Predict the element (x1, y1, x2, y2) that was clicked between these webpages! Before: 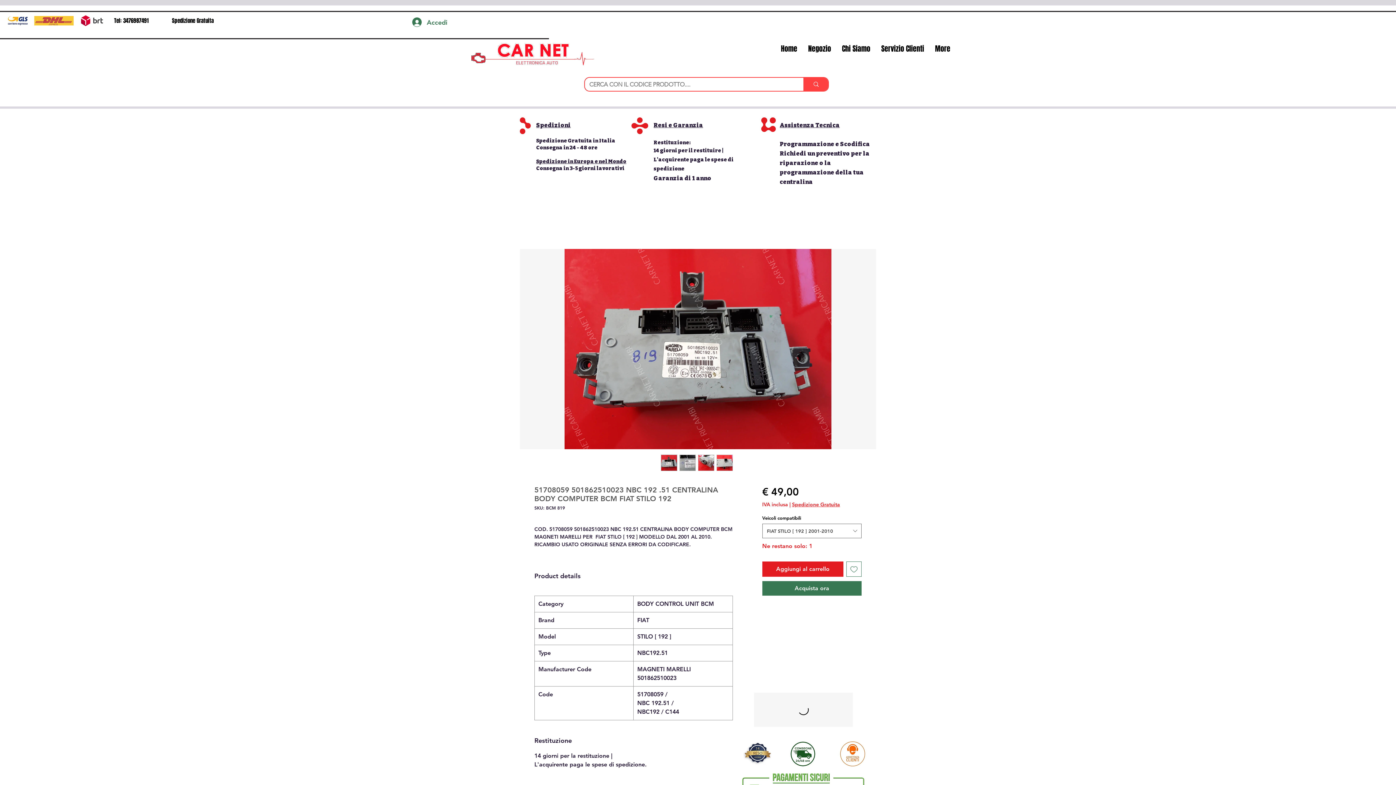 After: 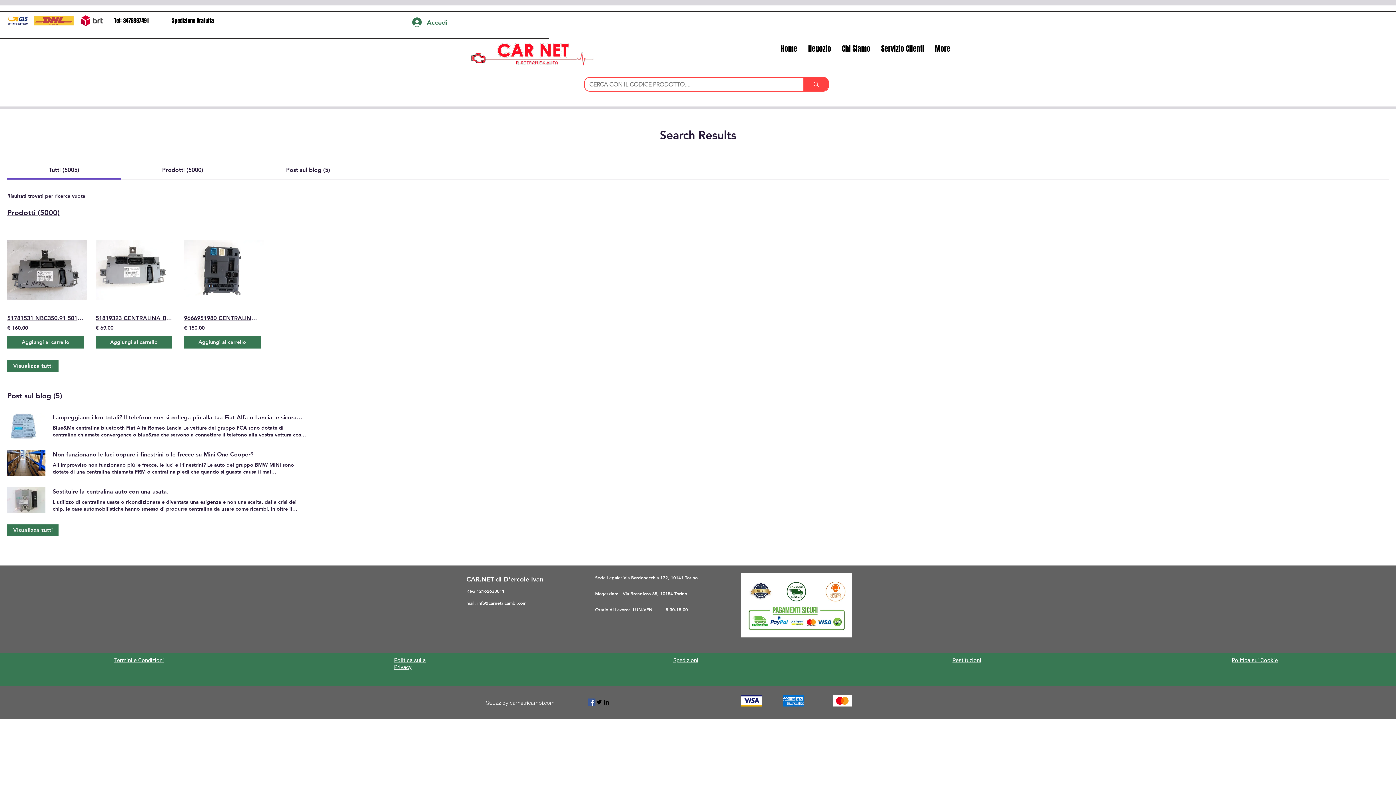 Action: label: CERCA CON IL CODICE PRODOTTO.... bbox: (803, 77, 828, 90)